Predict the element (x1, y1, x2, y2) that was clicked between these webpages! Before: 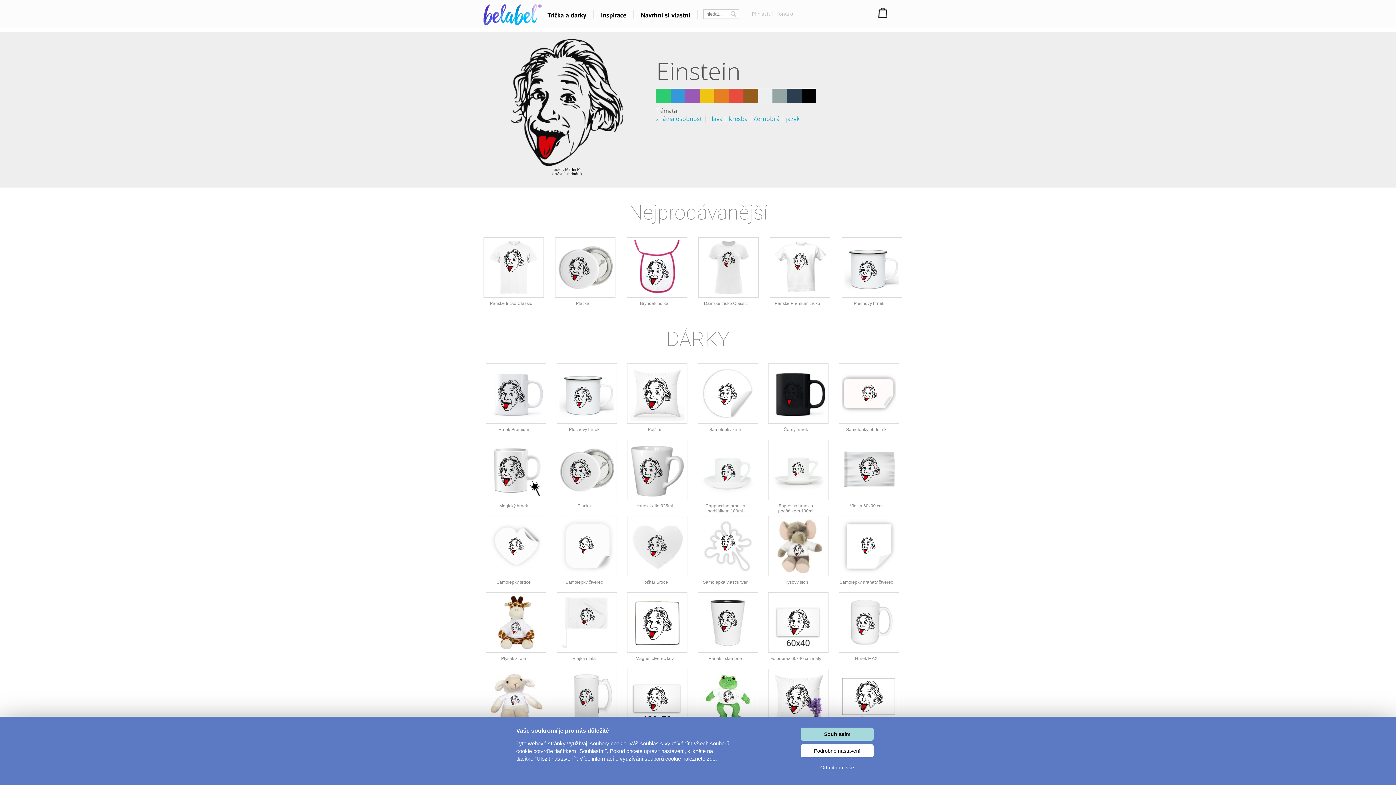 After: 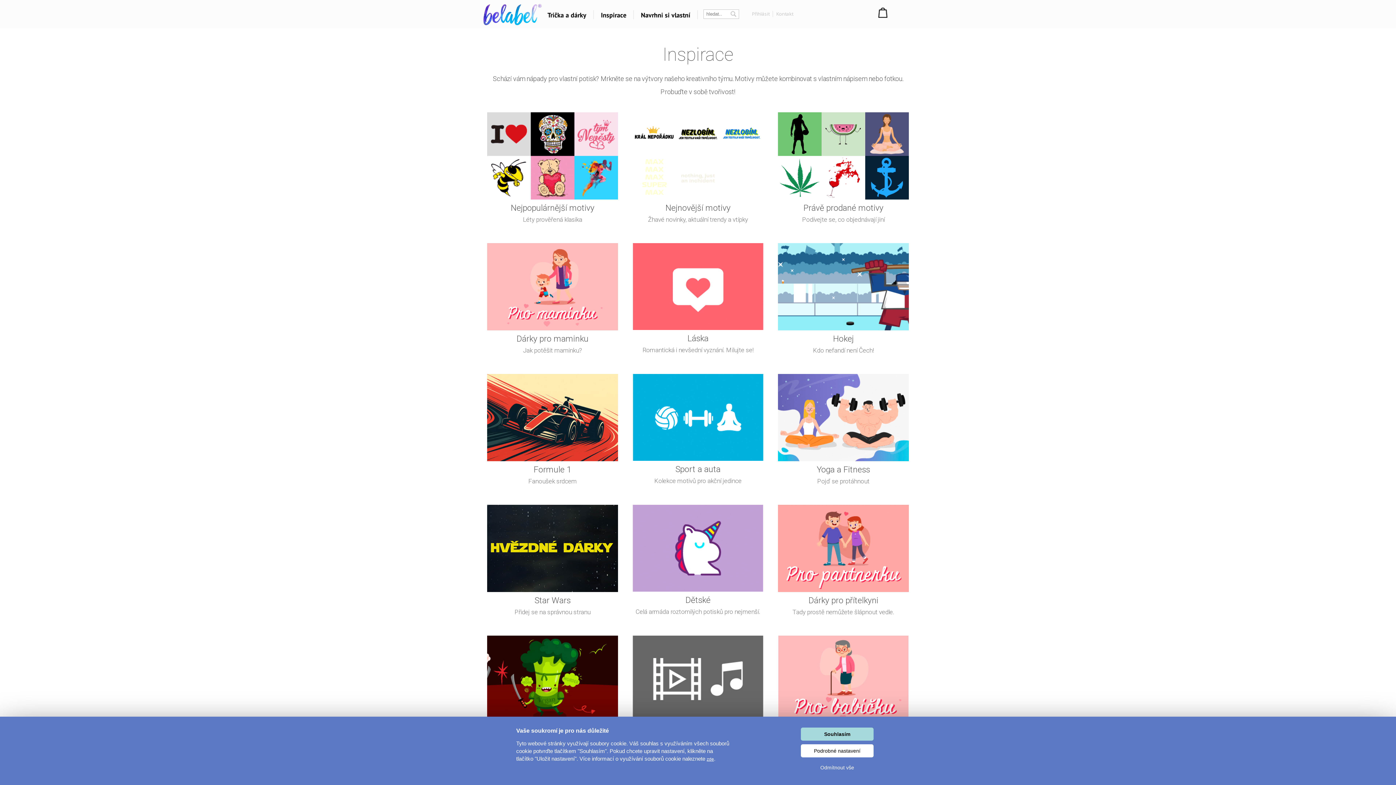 Action: label: Inspirace bbox: (598, 10, 628, 19)